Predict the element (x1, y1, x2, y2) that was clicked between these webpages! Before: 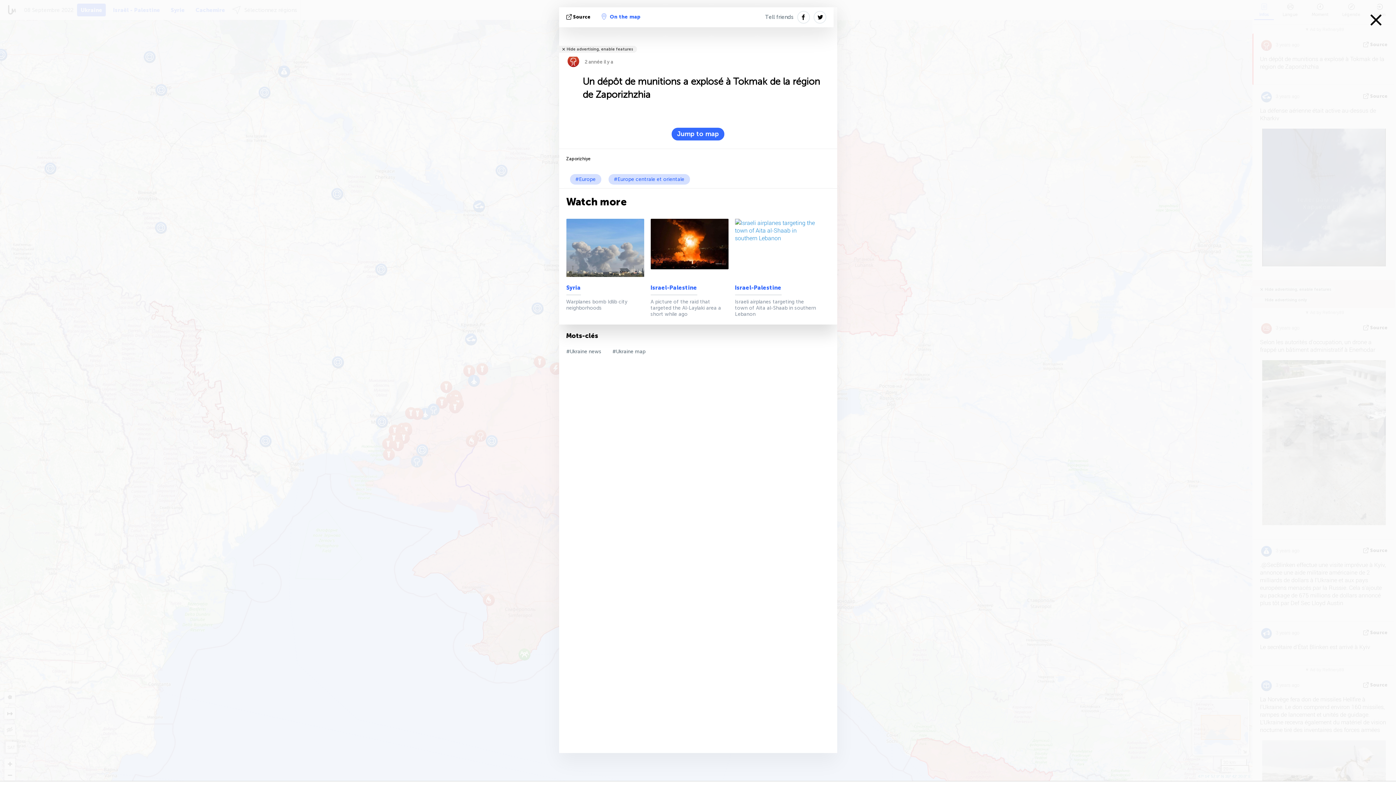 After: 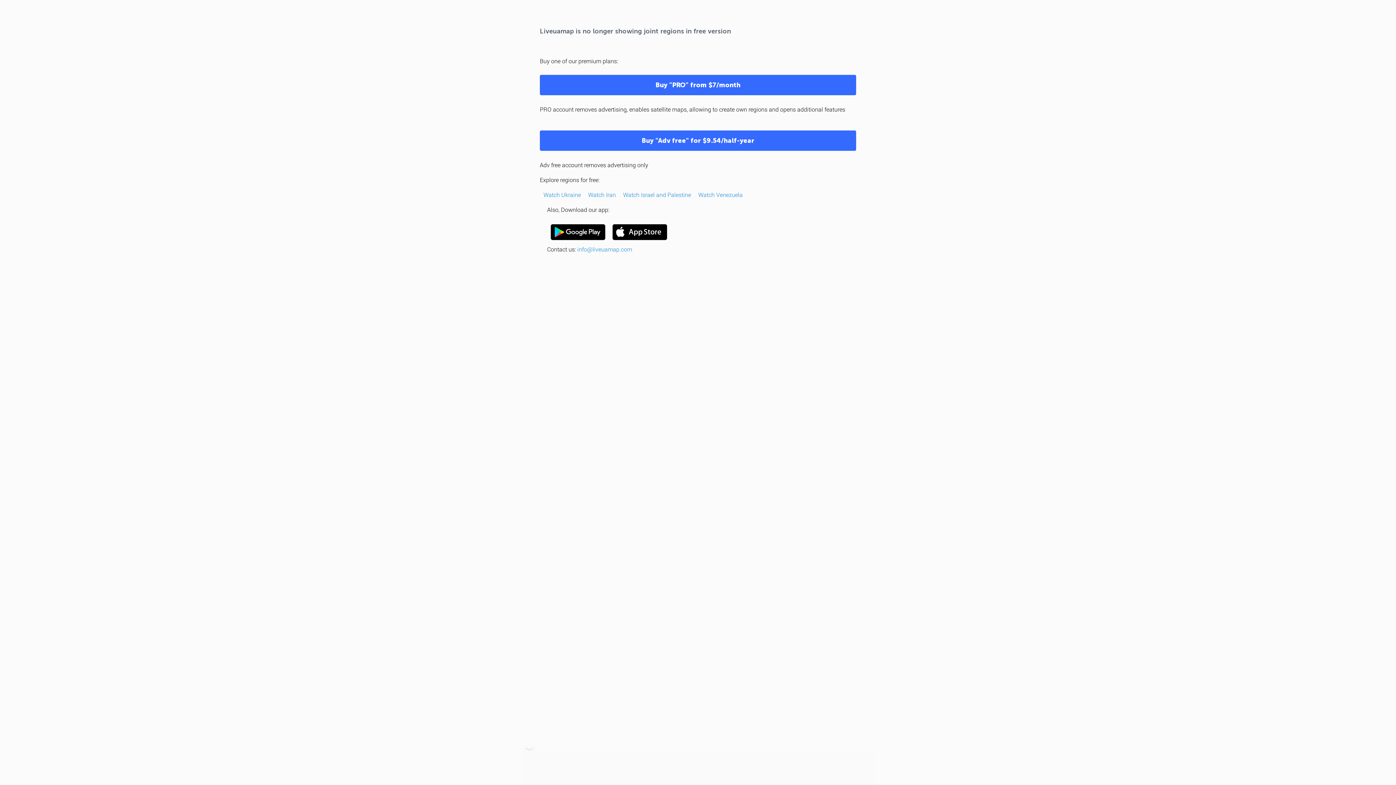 Action: bbox: (570, 174, 601, 184) label: #Europe